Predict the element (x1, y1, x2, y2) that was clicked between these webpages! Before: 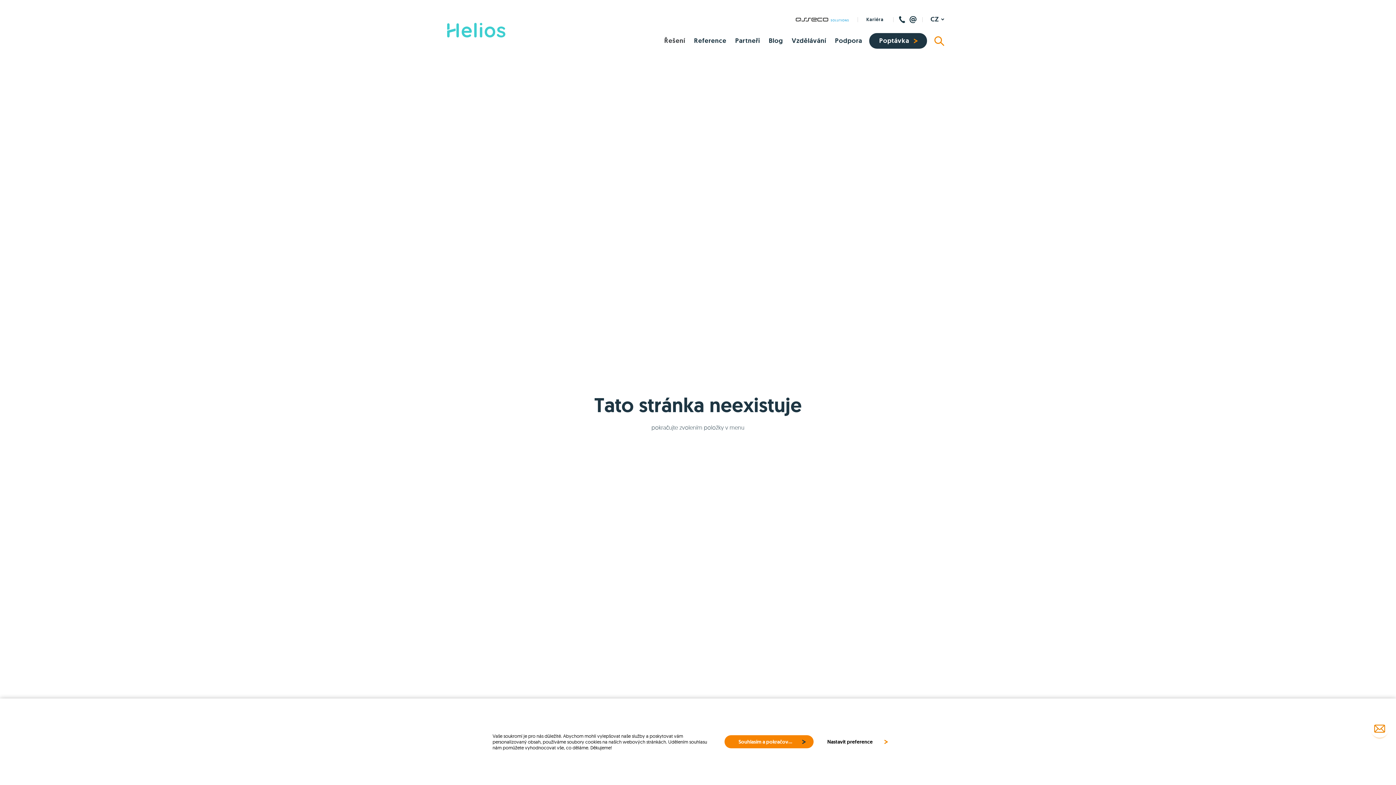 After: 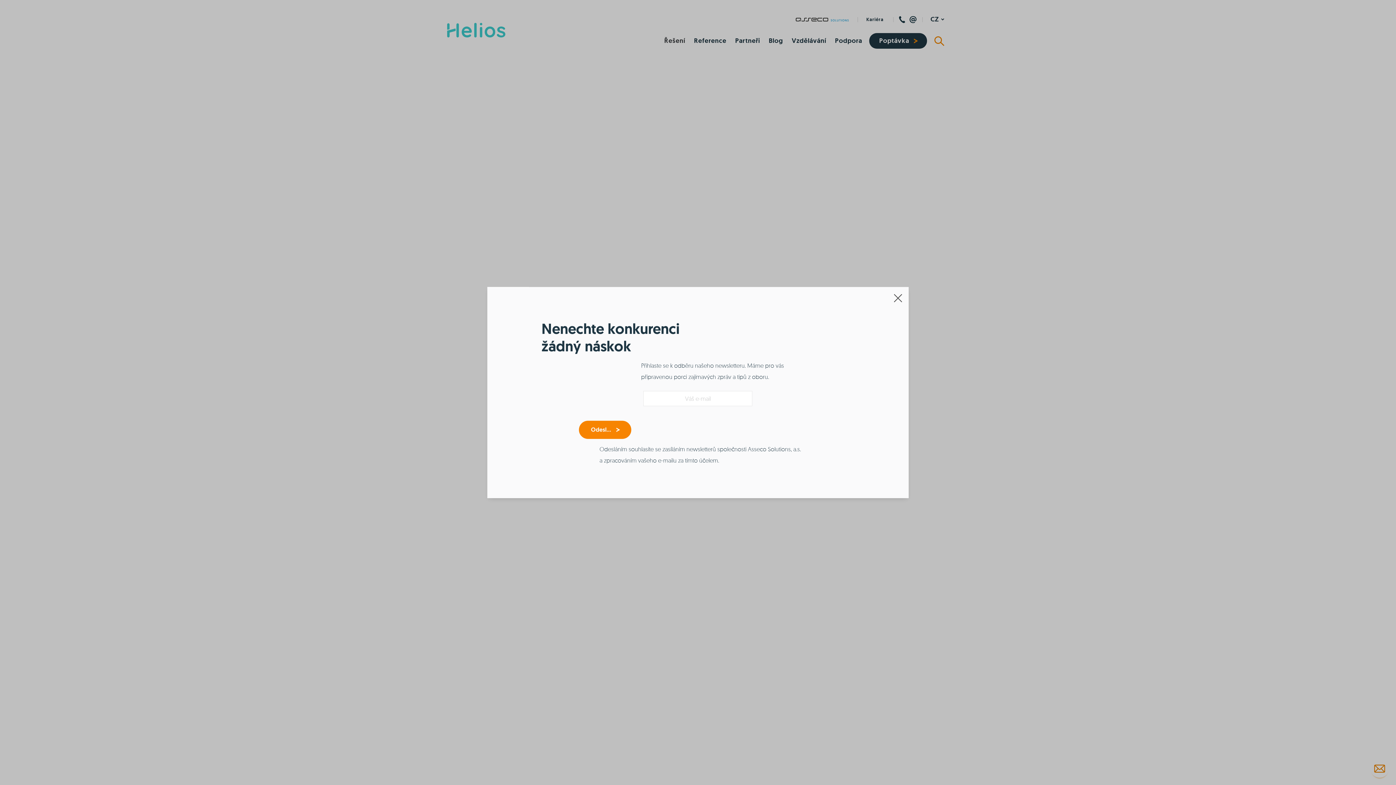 Action: label: Souhlasím a pokračovat bbox: (724, 735, 813, 748)